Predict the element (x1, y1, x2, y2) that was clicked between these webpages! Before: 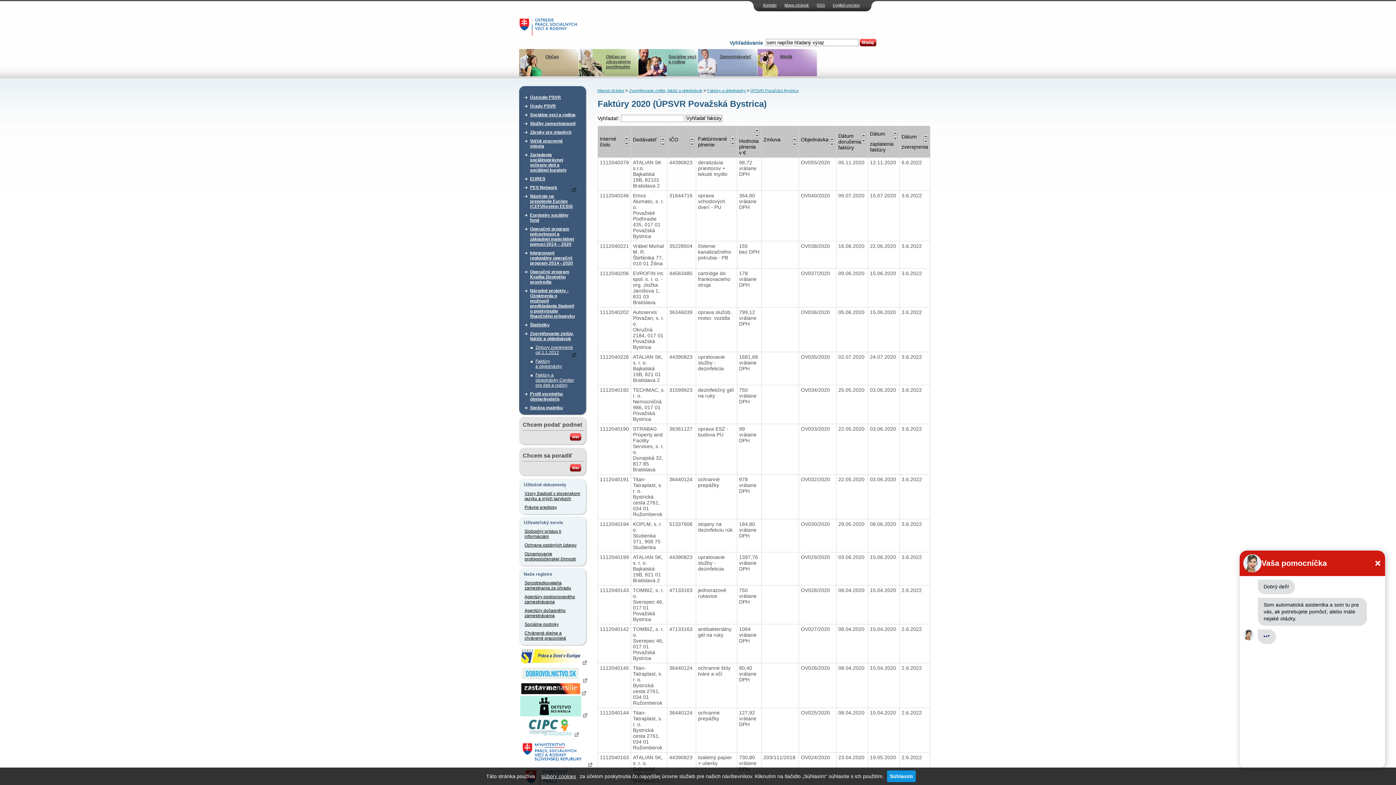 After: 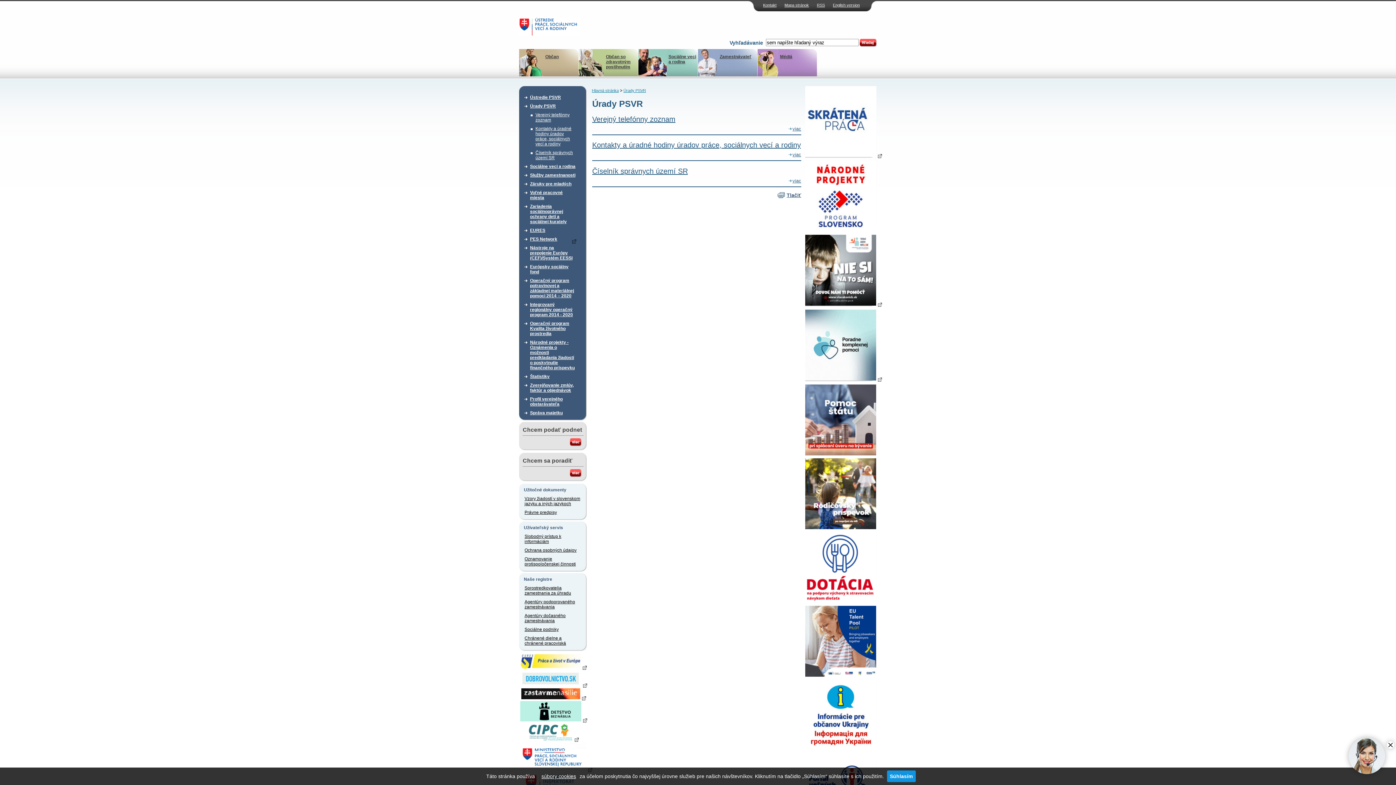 Action: bbox: (530, 101, 576, 110) label: Úrady PSVR